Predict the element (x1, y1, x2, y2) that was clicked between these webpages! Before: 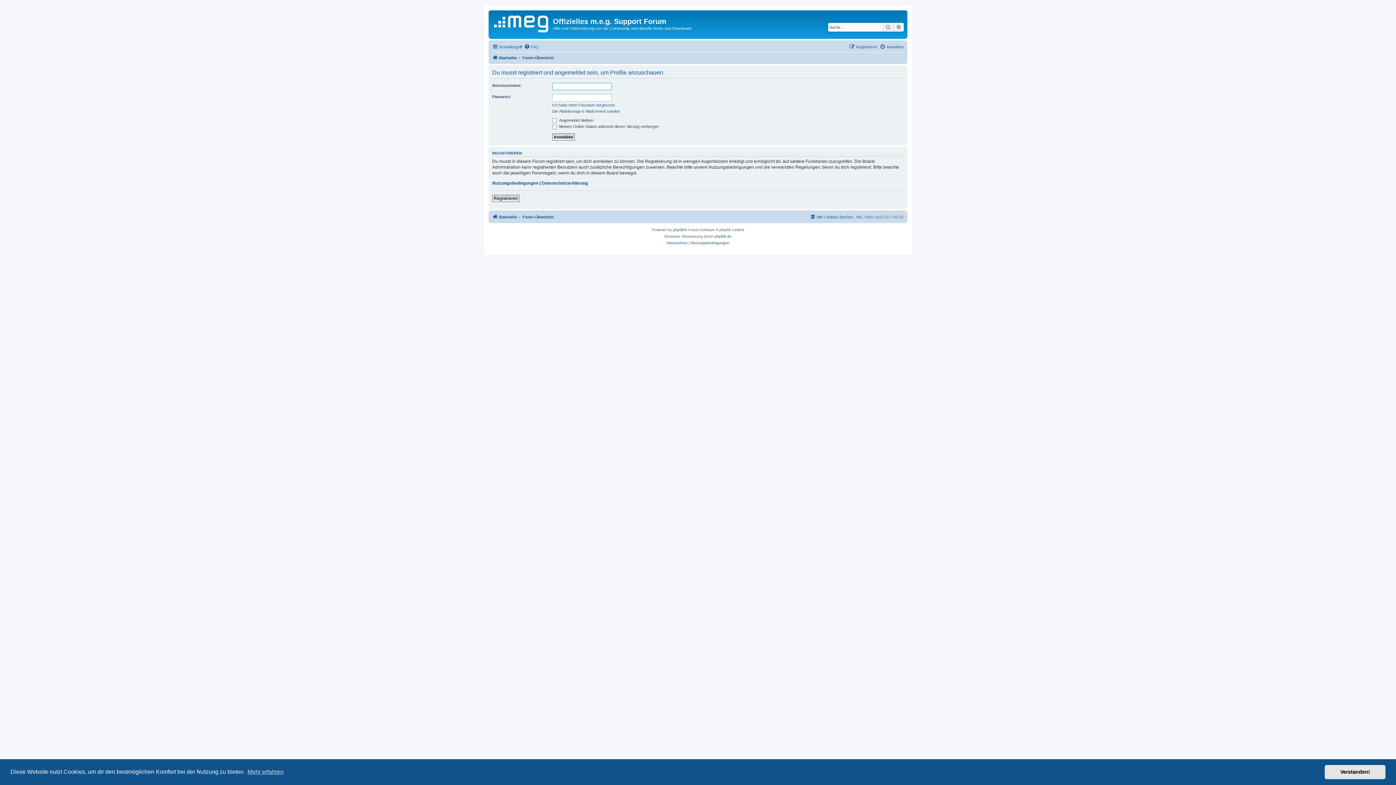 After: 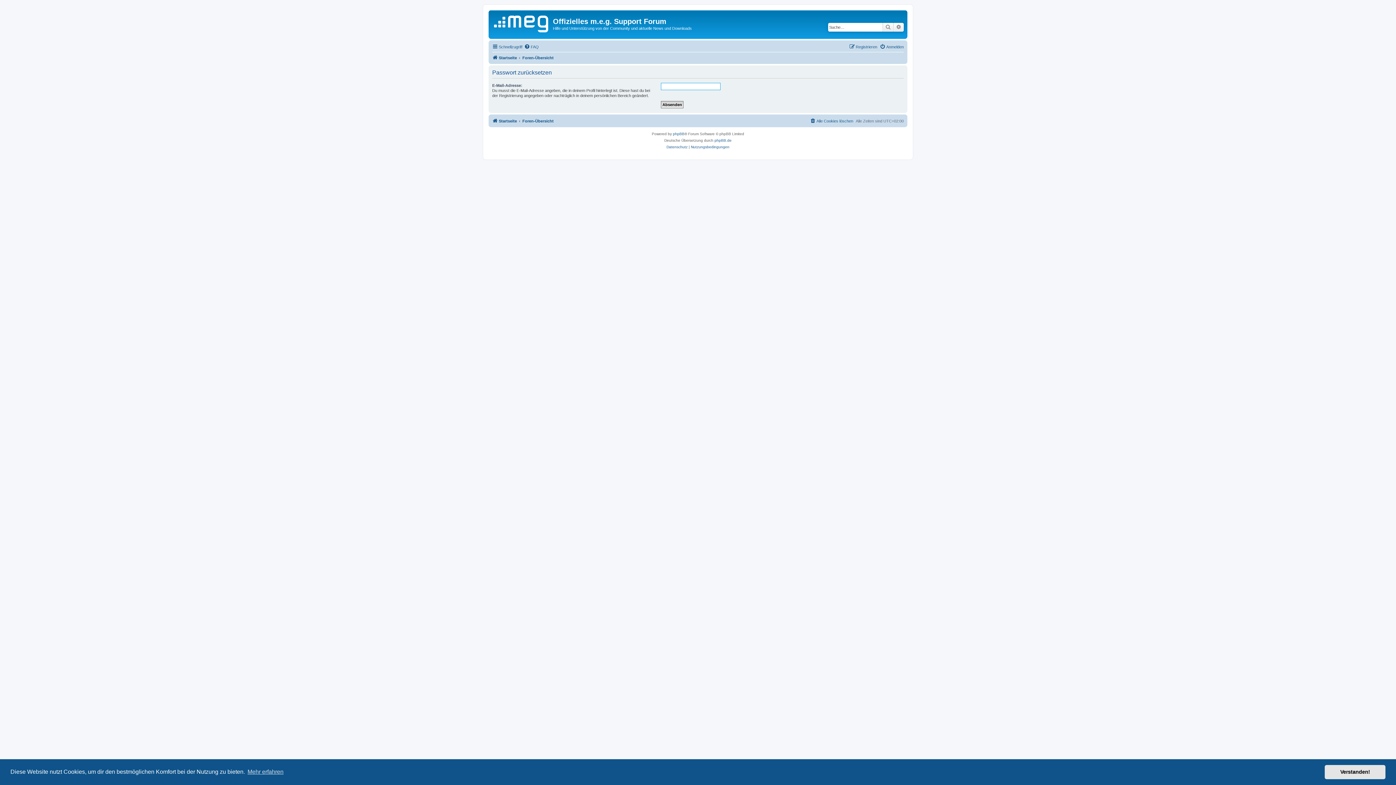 Action: label: Ich habe mein Passwort vergessen bbox: (552, 102, 614, 107)